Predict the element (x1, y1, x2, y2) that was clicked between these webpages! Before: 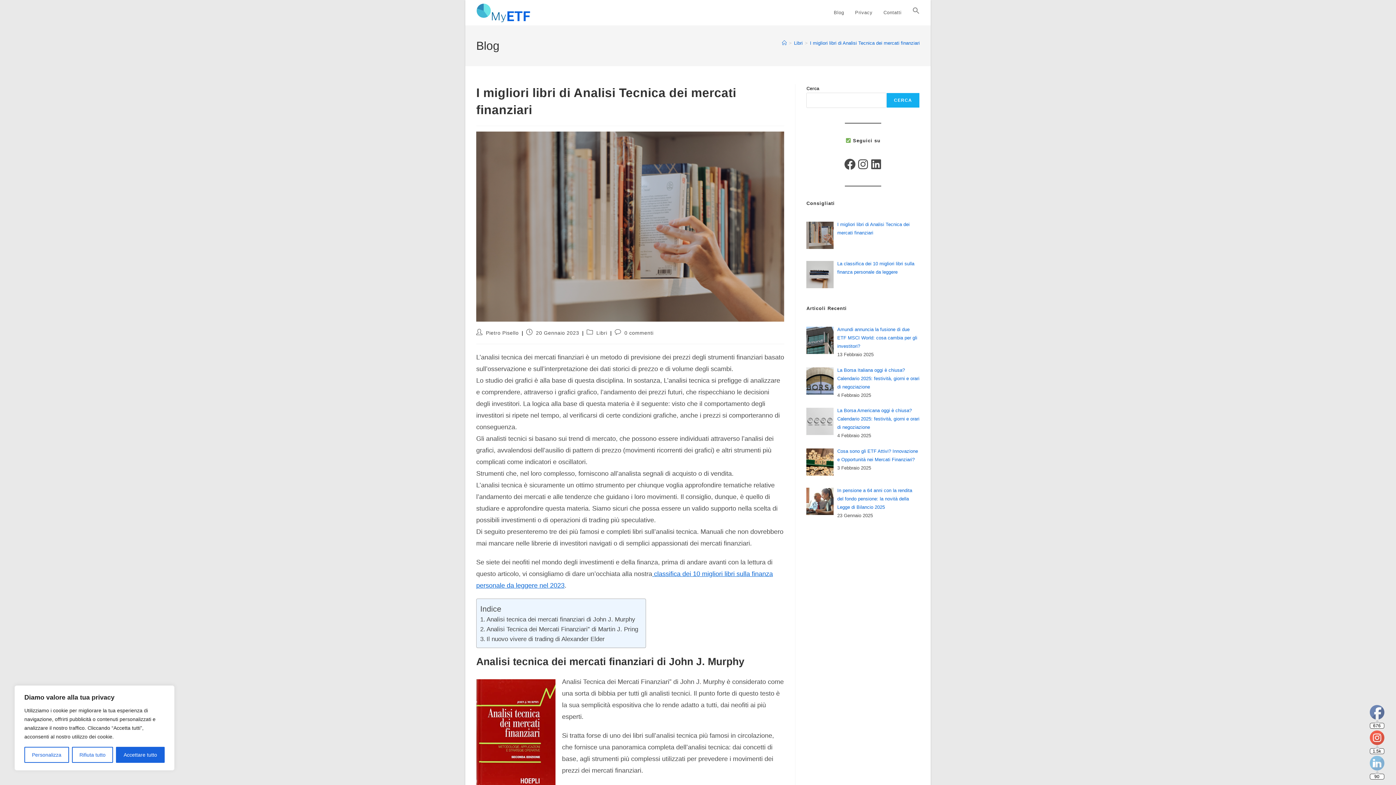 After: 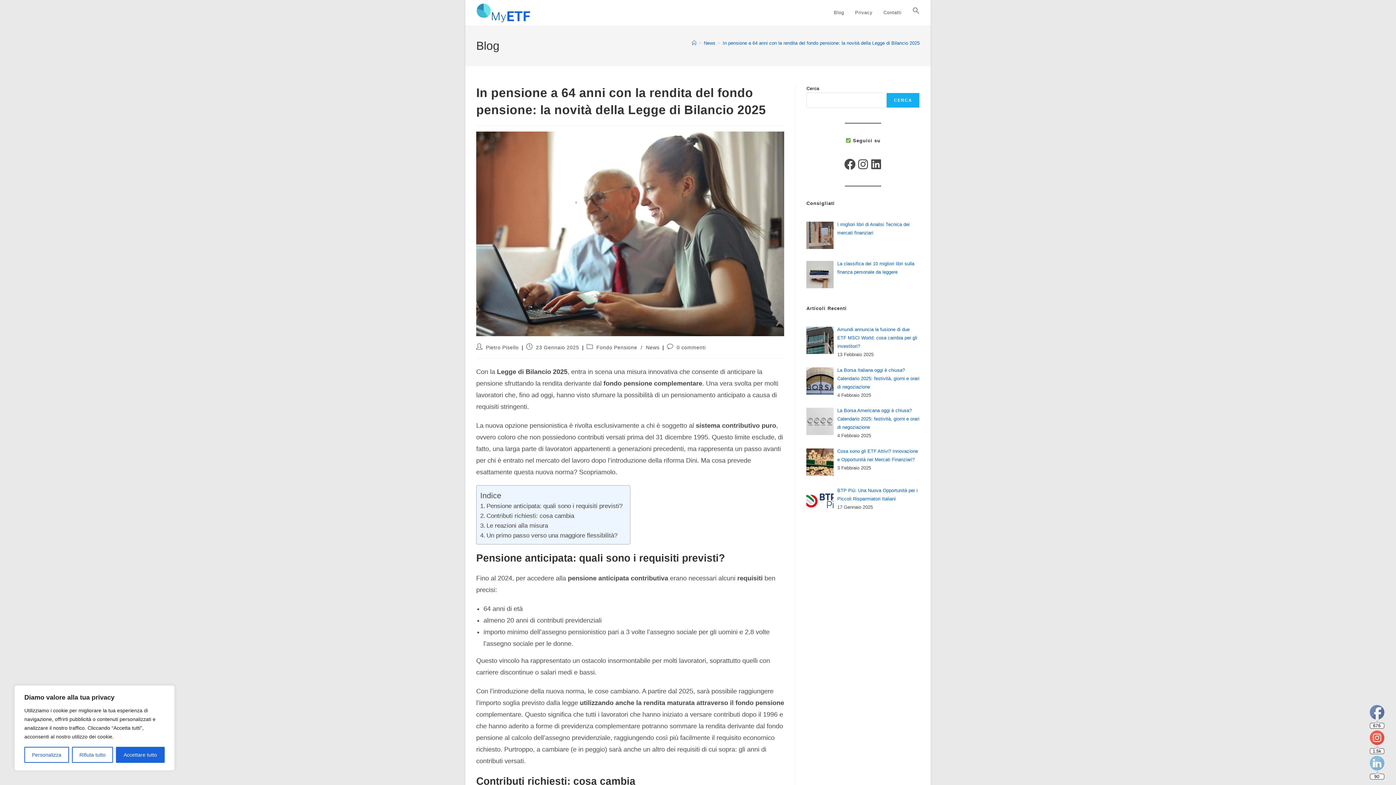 Action: bbox: (837, 488, 912, 510) label: In pensione a 64 anni con la rendita del fondo pensione: la novità della Legge di Bilancio 2025